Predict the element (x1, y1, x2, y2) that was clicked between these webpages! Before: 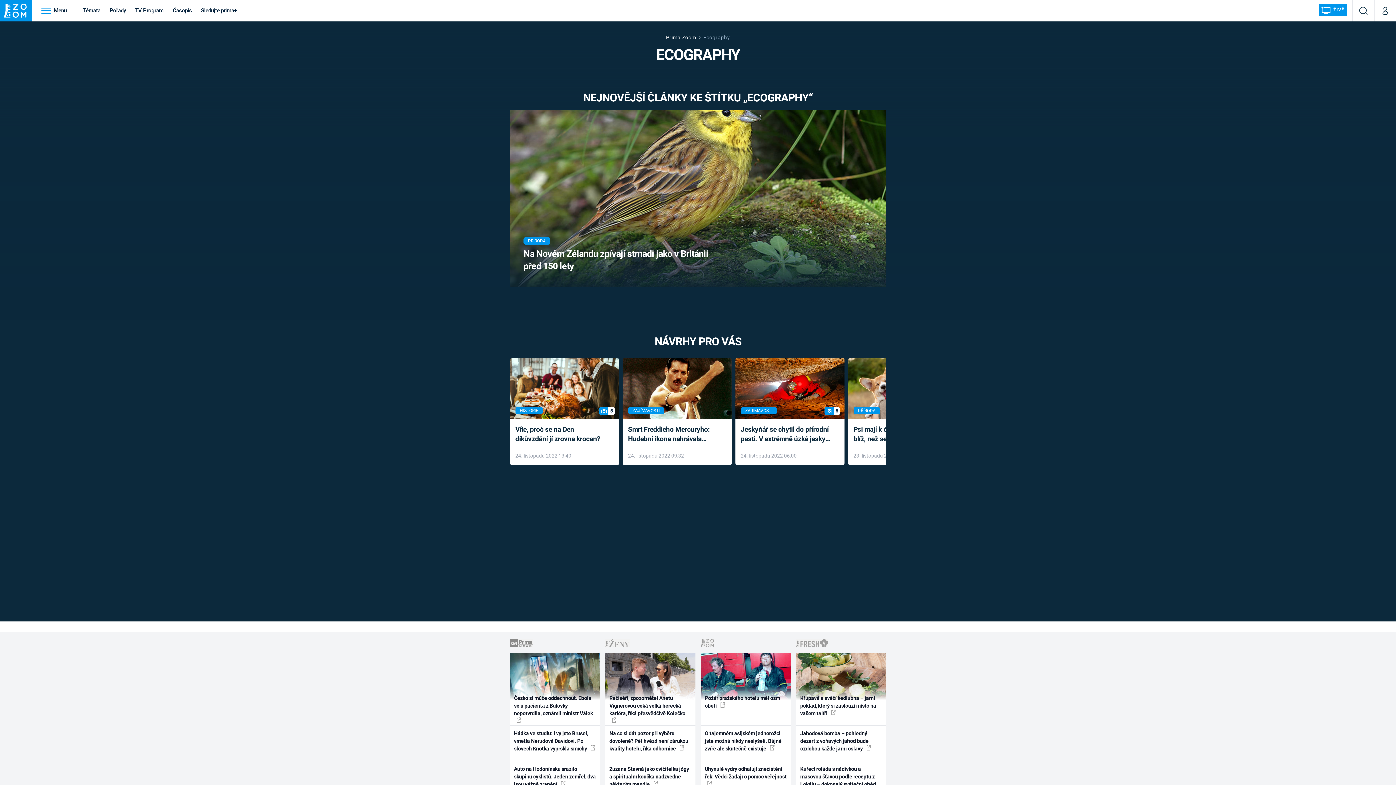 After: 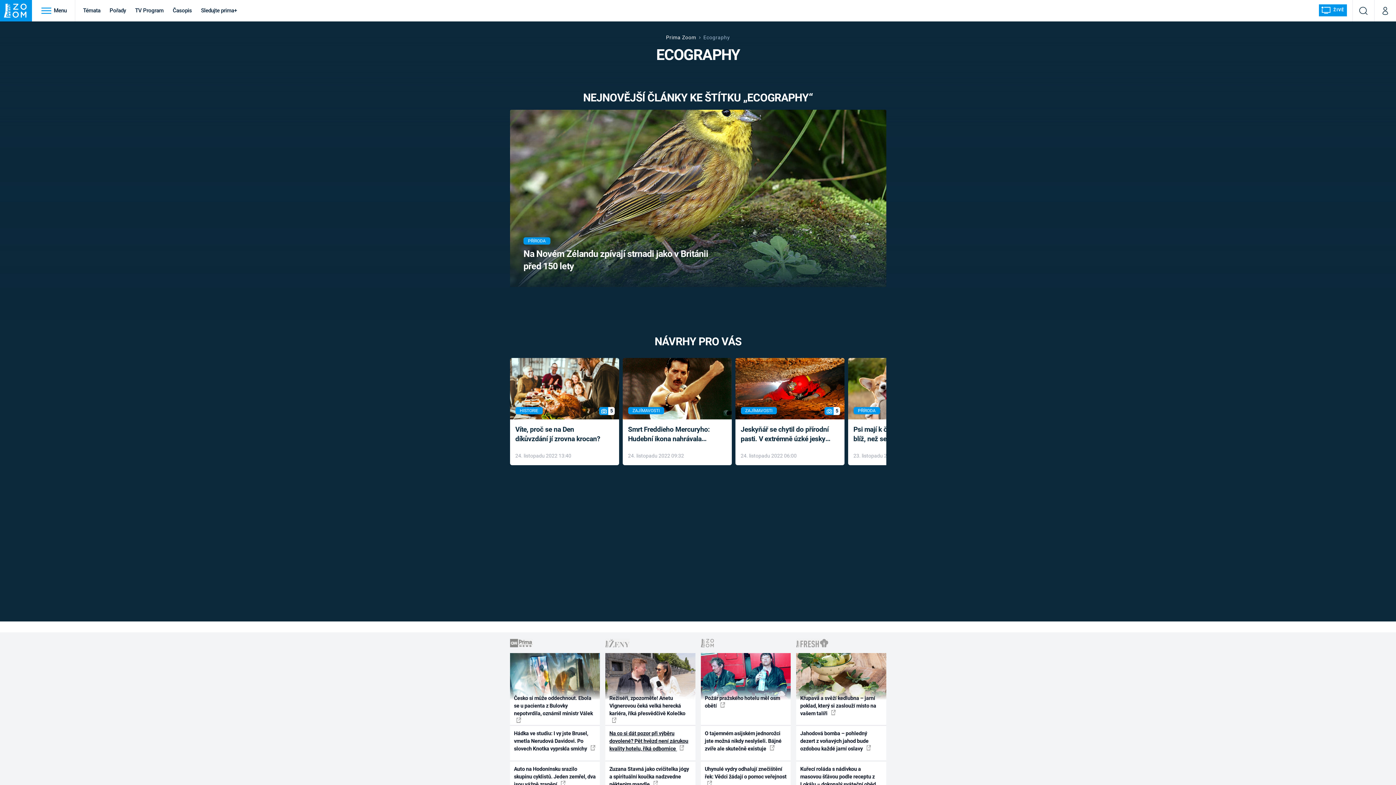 Action: bbox: (605, 726, 695, 761) label: Na co si dát pozor při výběru dovolené? Pět hvězd není zárukou kvality hotelu, říká odbornice 